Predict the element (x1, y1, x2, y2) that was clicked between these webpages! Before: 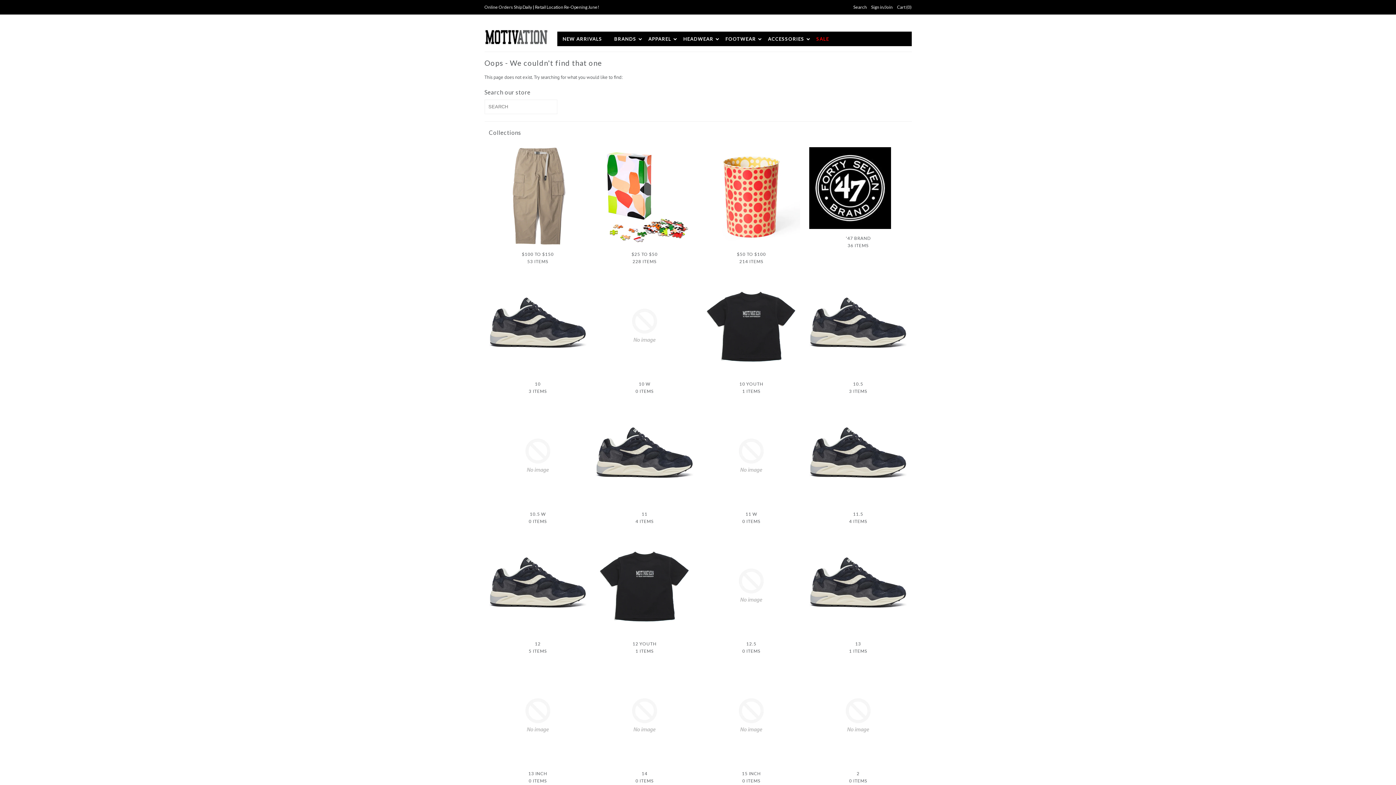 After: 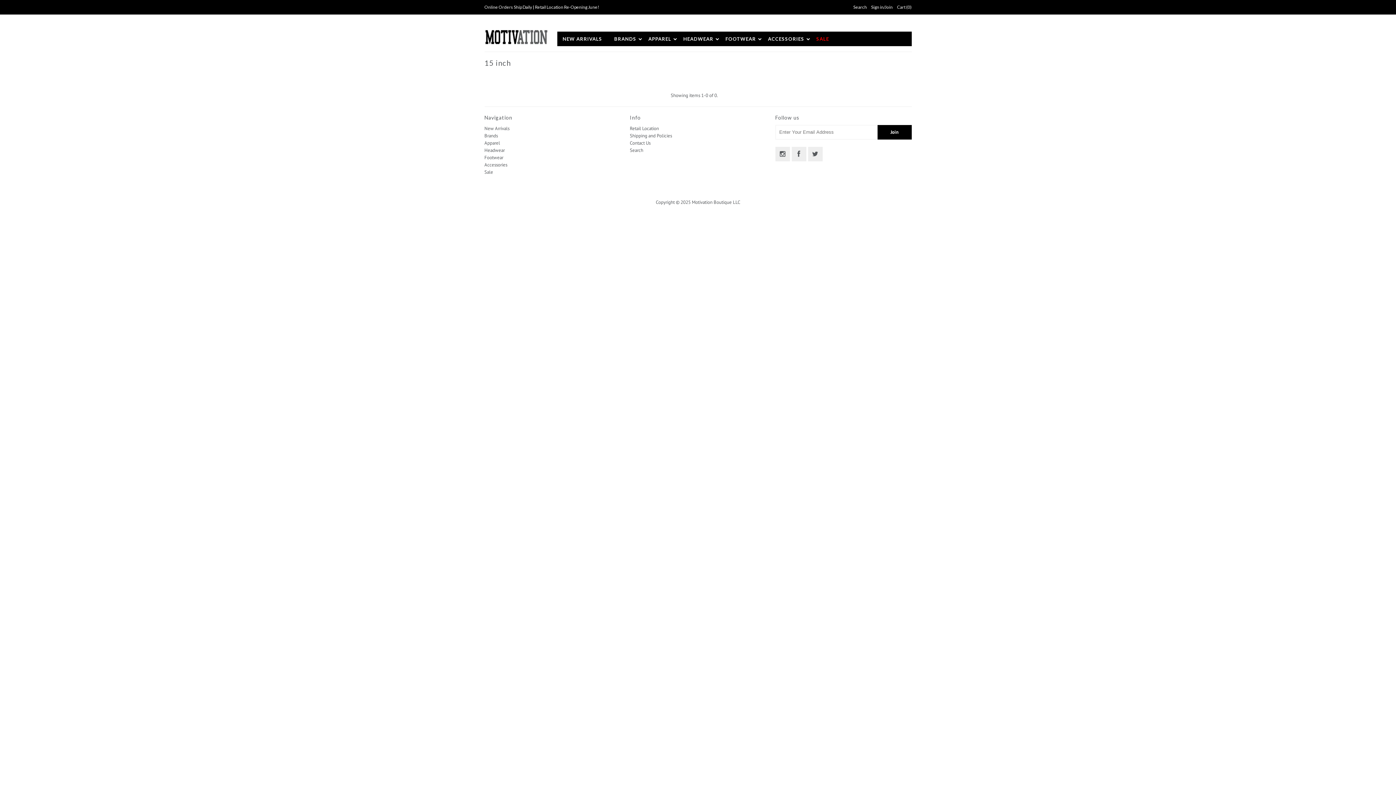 Action: bbox: (702, 760, 800, 766)